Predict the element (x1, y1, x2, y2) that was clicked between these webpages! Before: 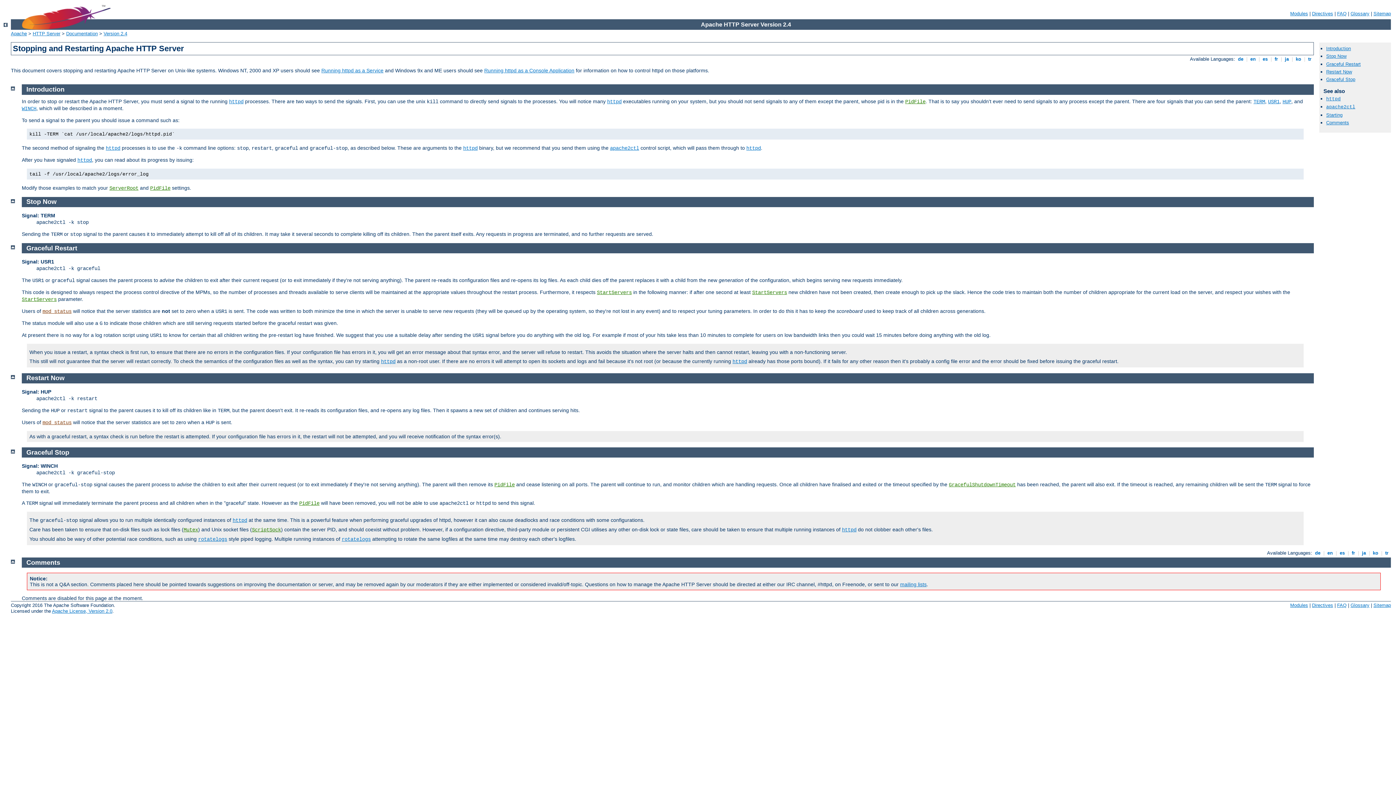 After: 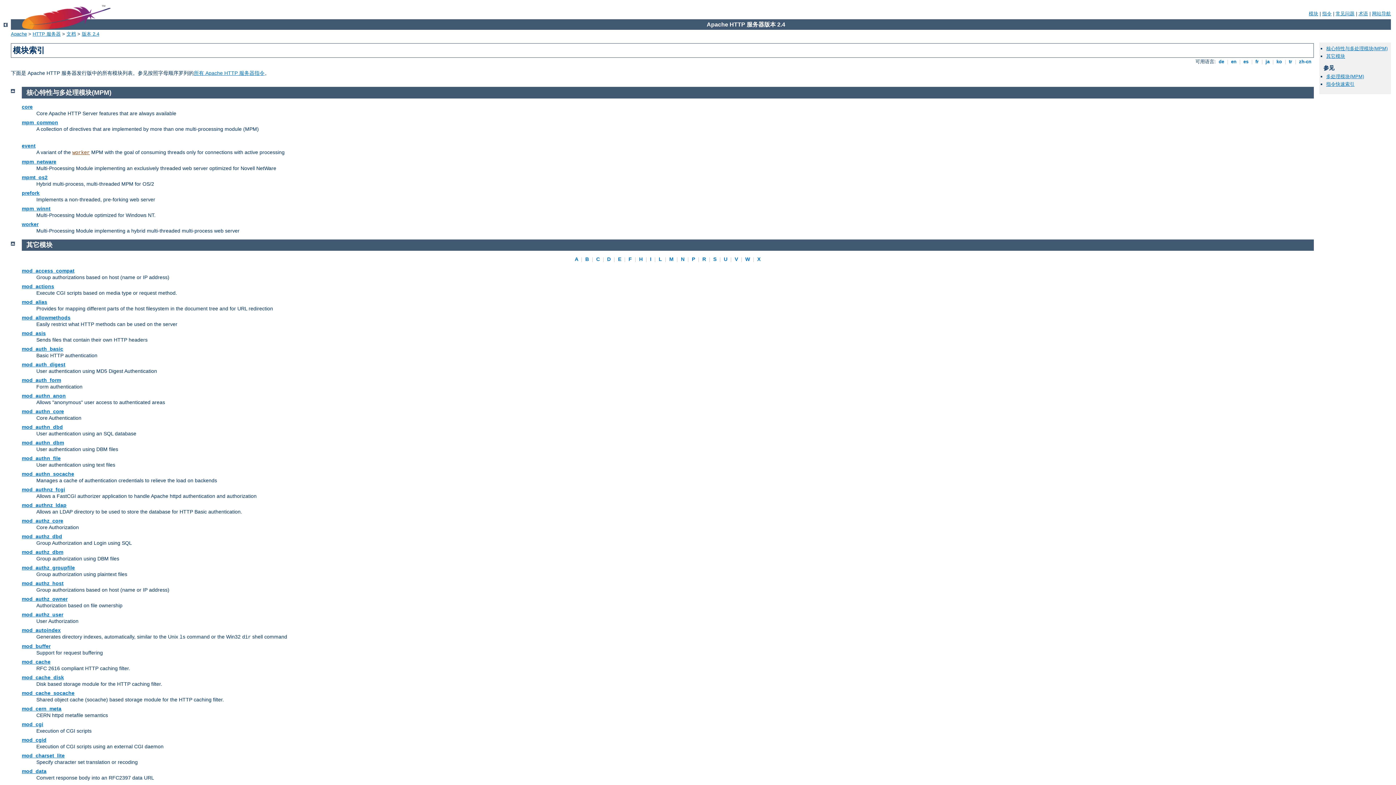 Action: label: Modules bbox: (1290, 10, 1308, 16)